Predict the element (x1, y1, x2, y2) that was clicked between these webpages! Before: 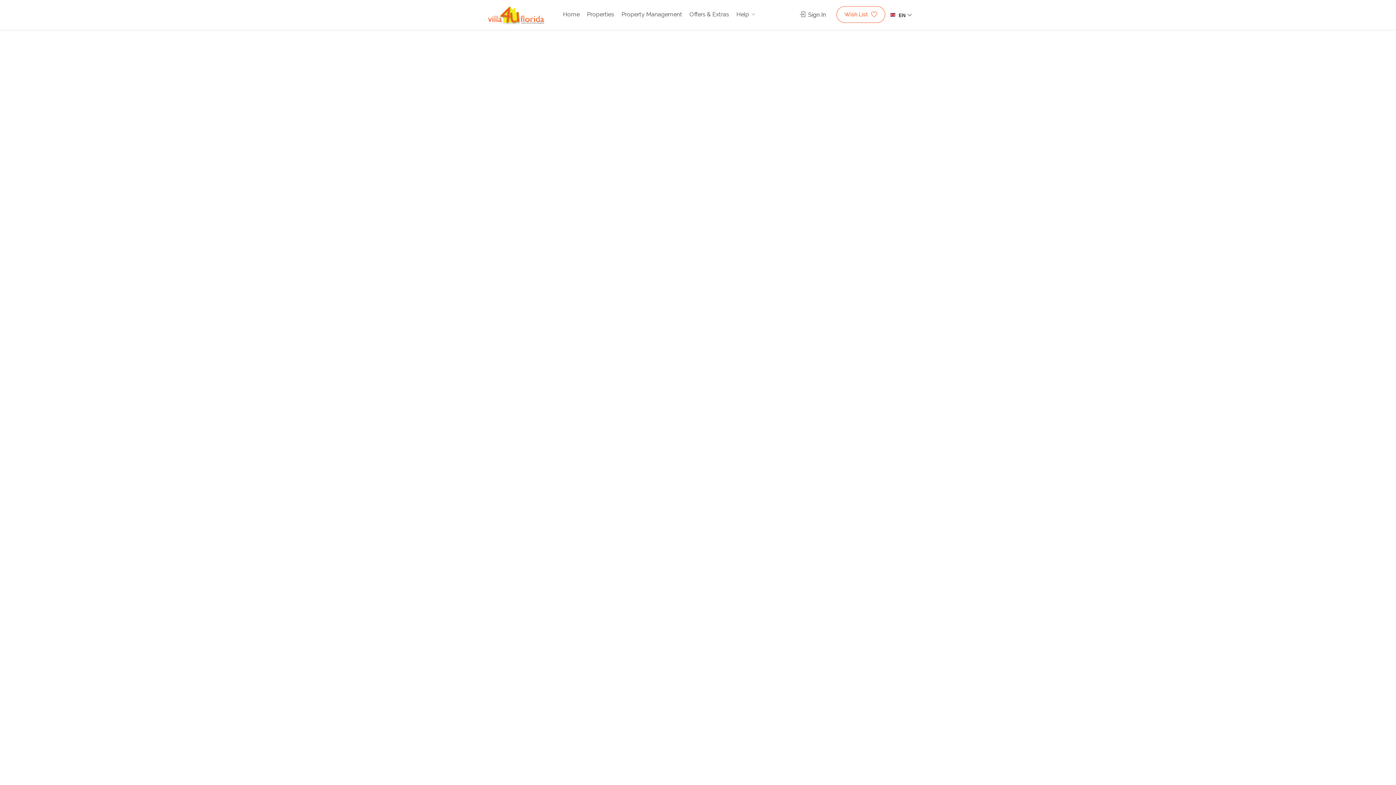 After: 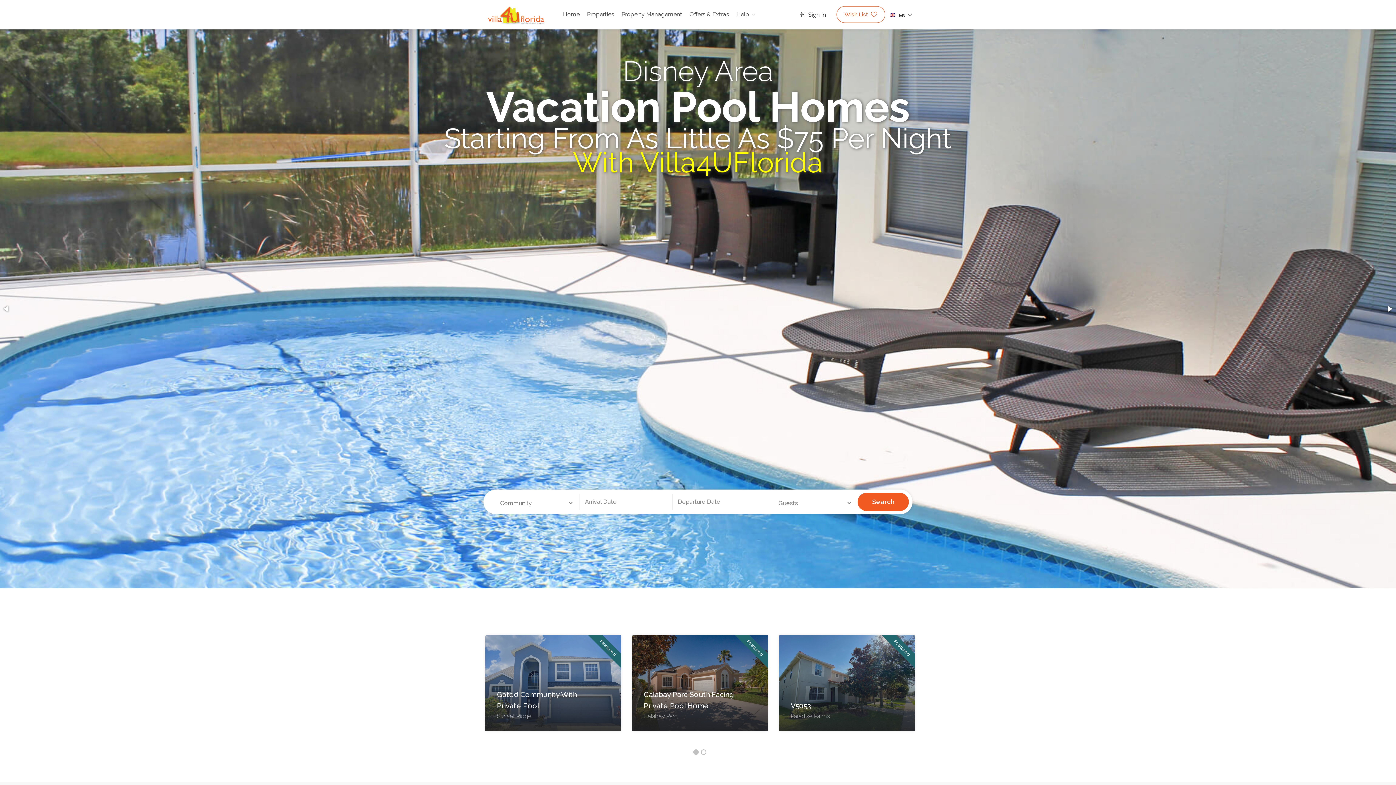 Action: bbox: (483, 11, 548, 18)